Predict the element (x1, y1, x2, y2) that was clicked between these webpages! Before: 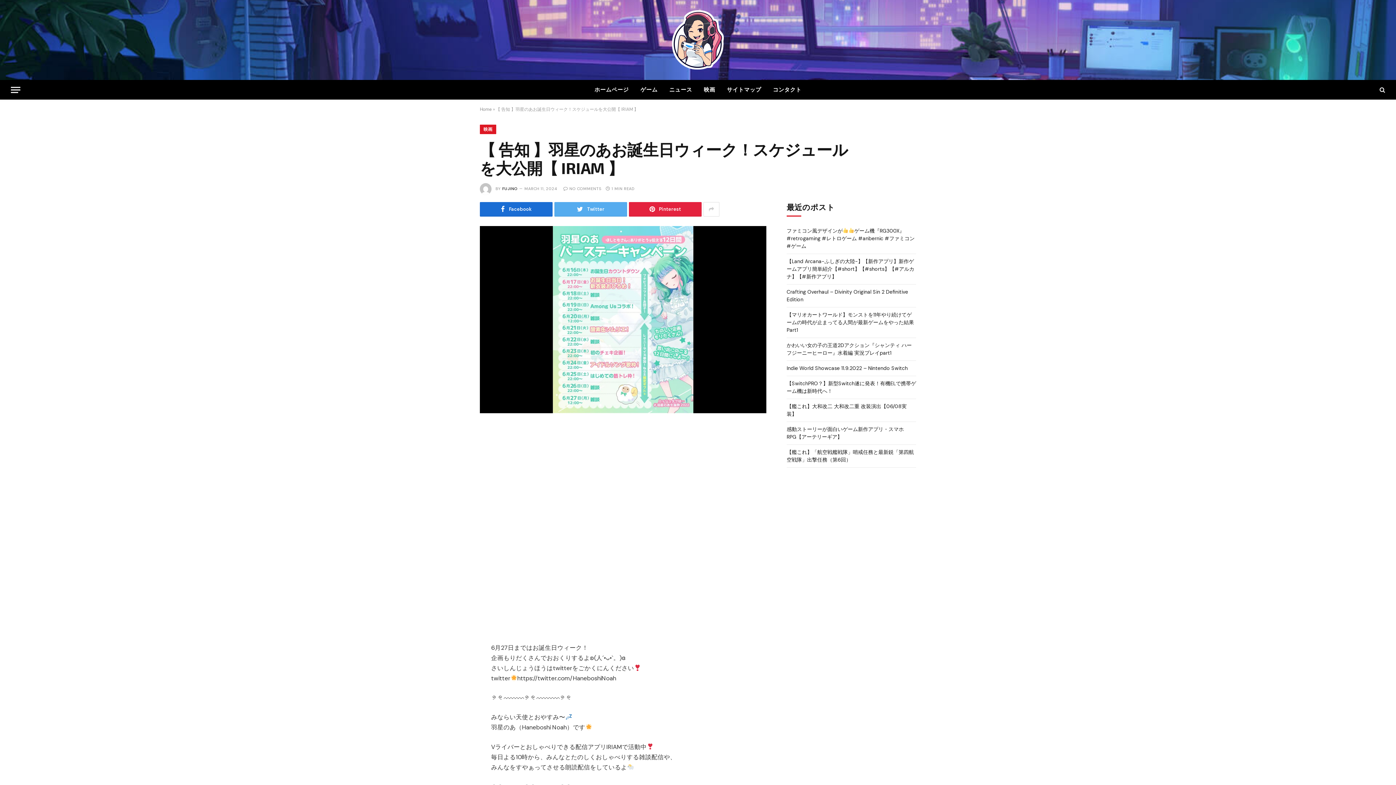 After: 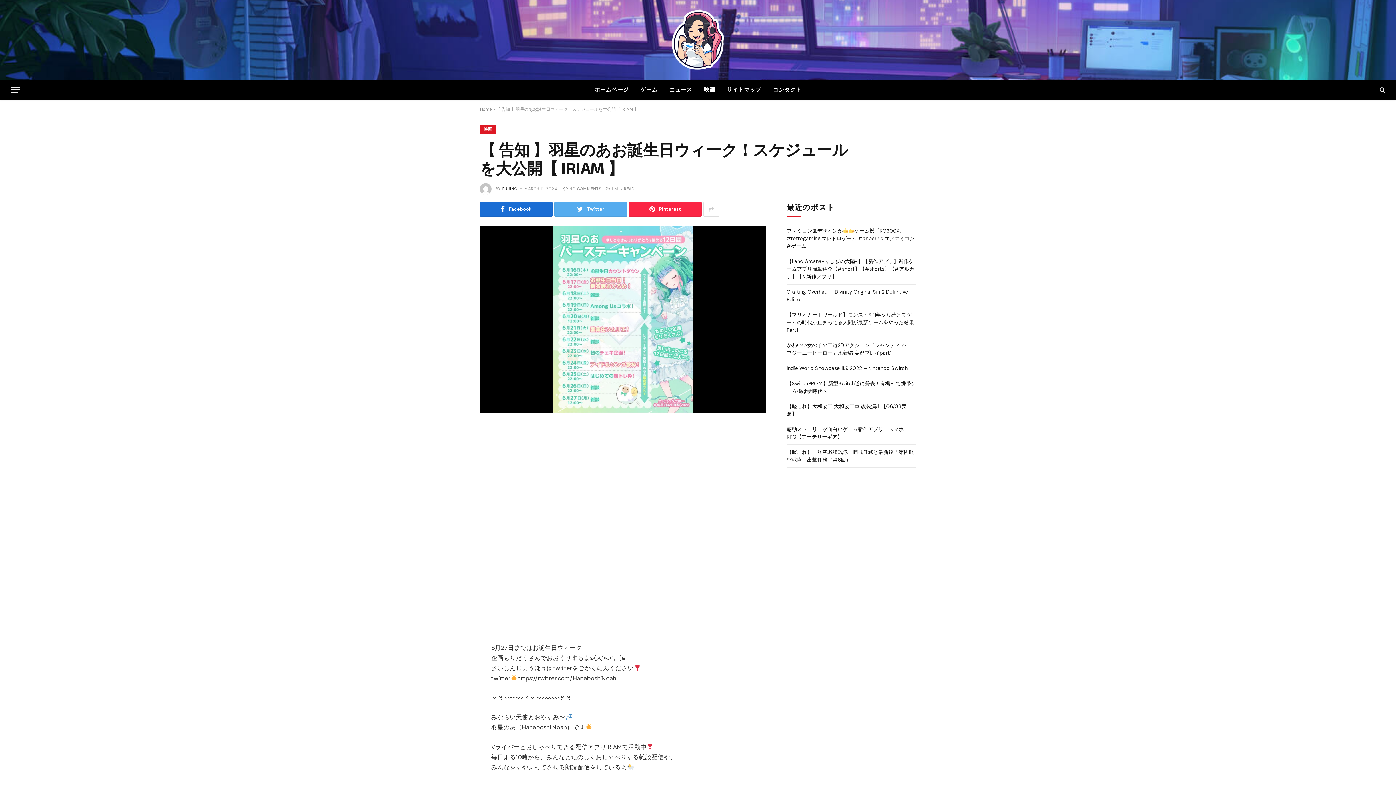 Action: bbox: (629, 202, 701, 216) label: Pinterest